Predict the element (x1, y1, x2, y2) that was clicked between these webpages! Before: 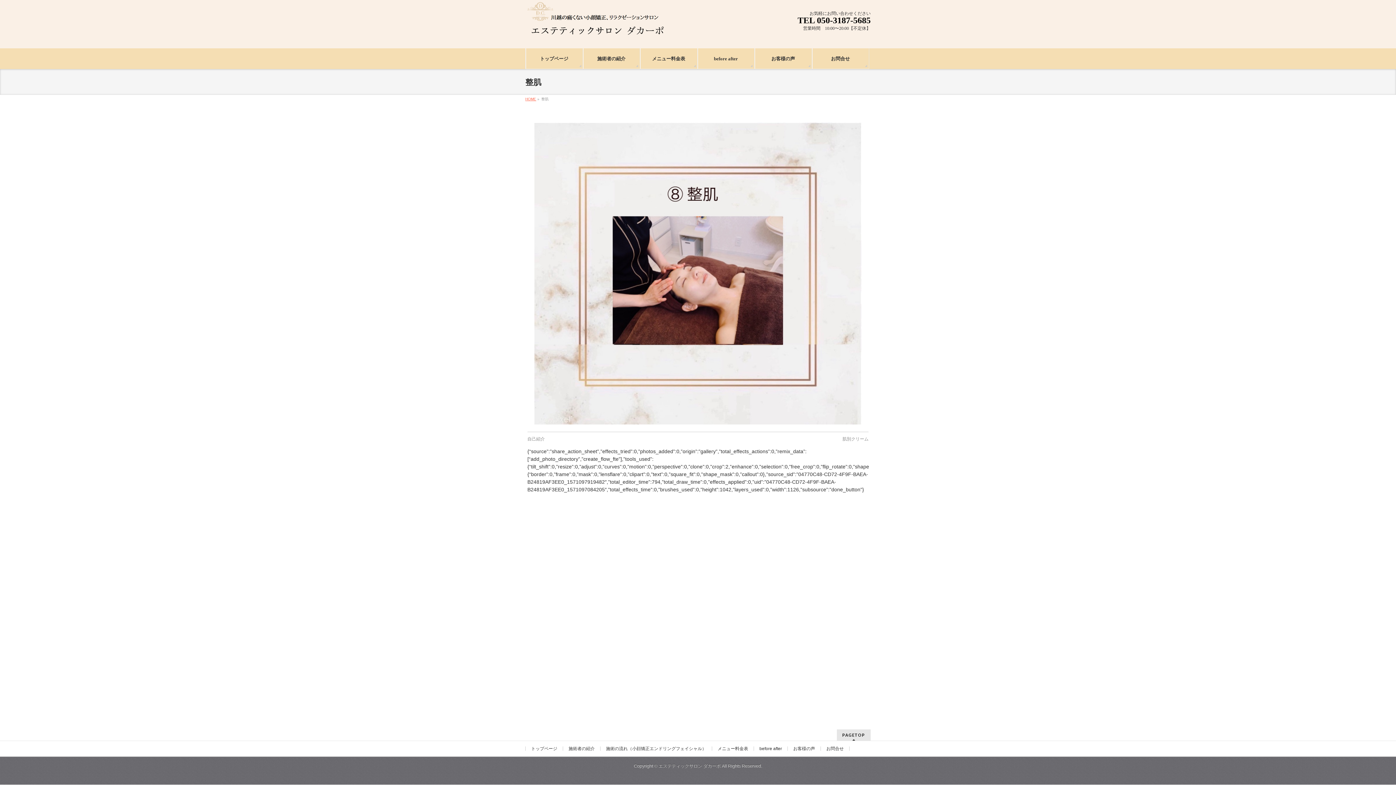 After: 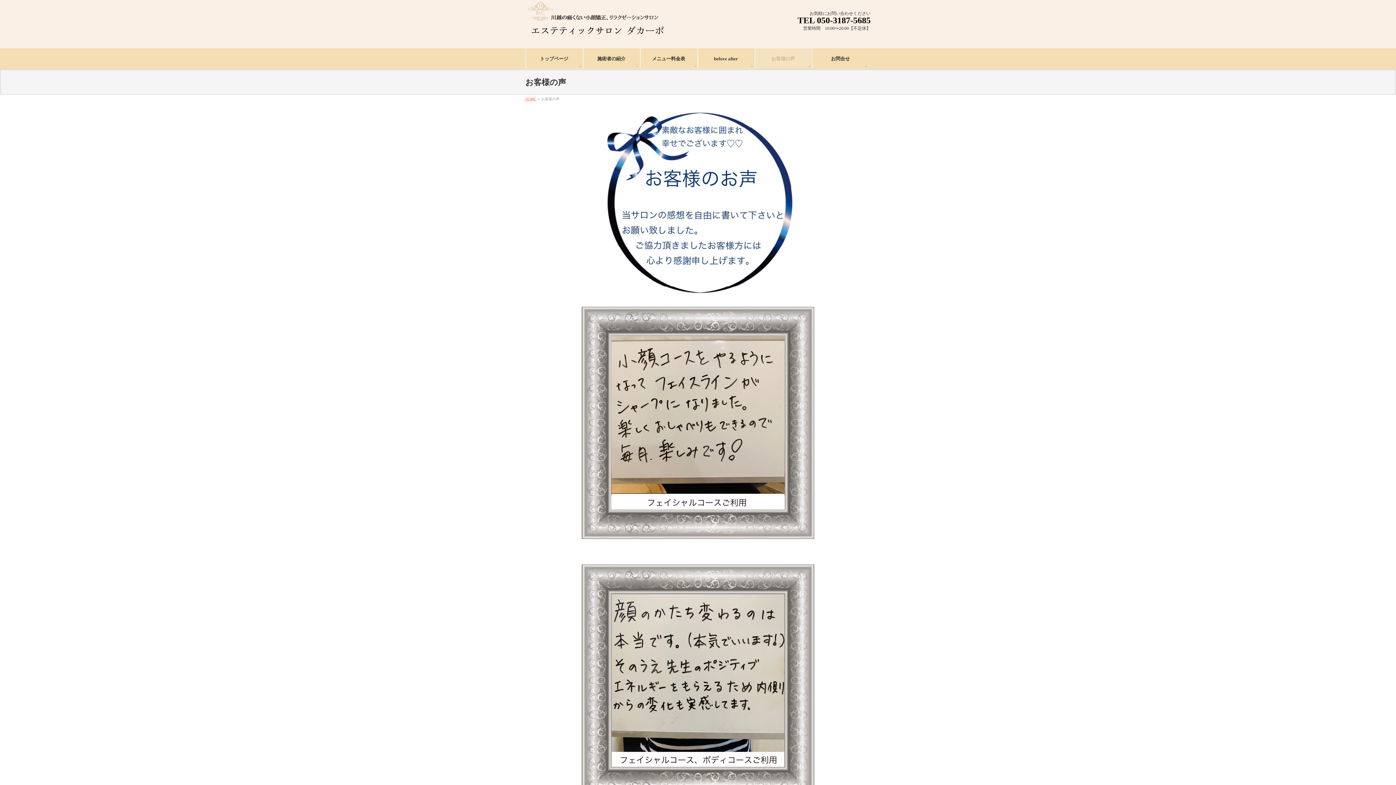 Action: bbox: (788, 747, 821, 751) label: お客様の声